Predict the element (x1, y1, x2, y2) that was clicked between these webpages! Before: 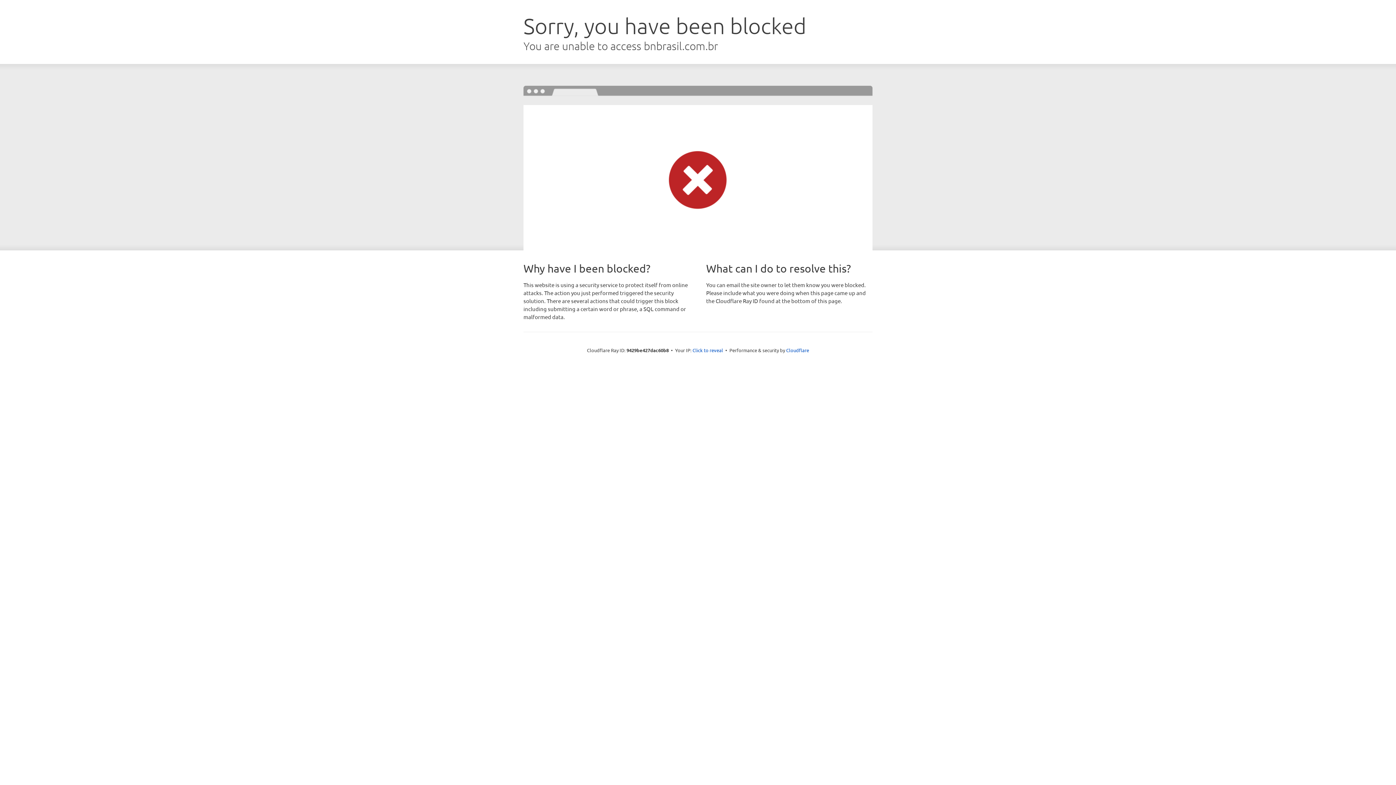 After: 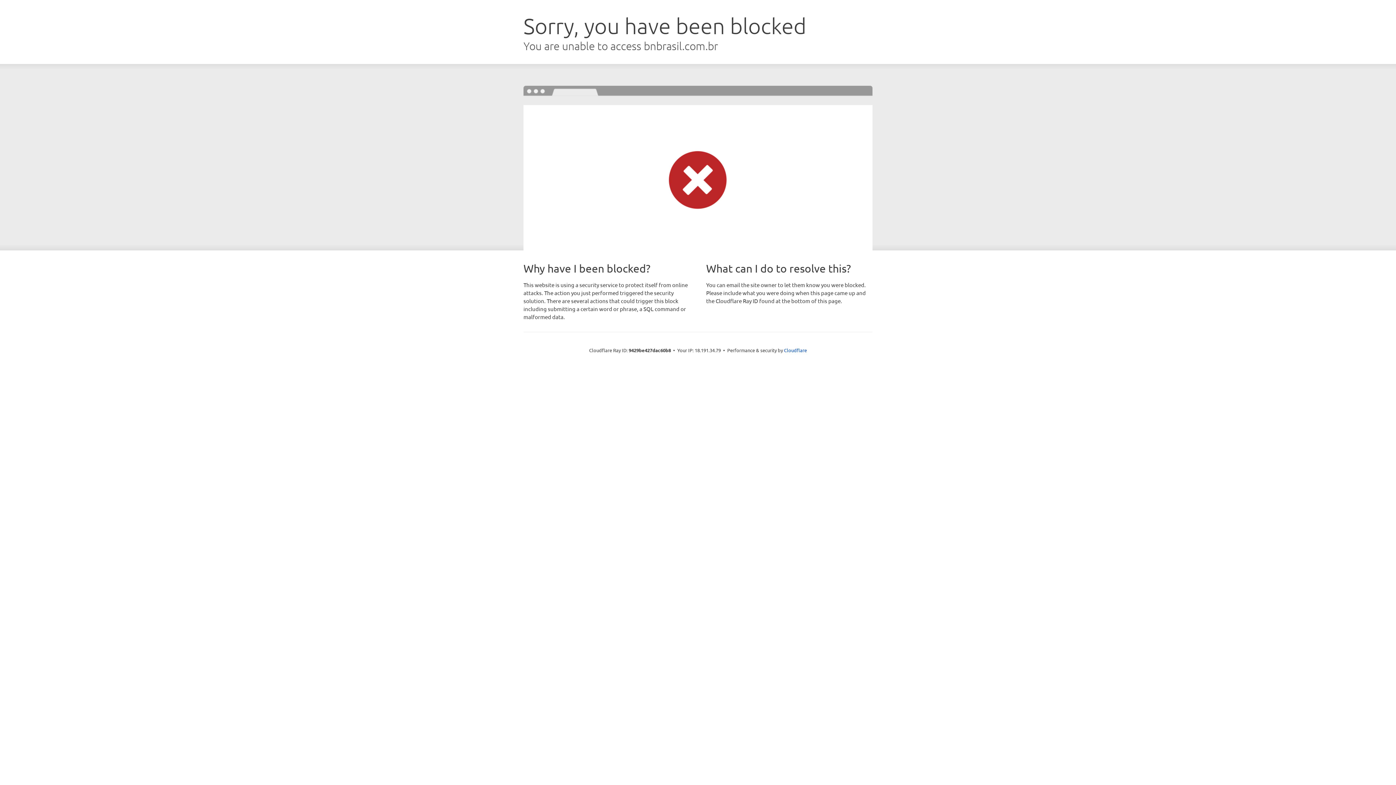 Action: bbox: (692, 346, 723, 353) label: Click to reveal